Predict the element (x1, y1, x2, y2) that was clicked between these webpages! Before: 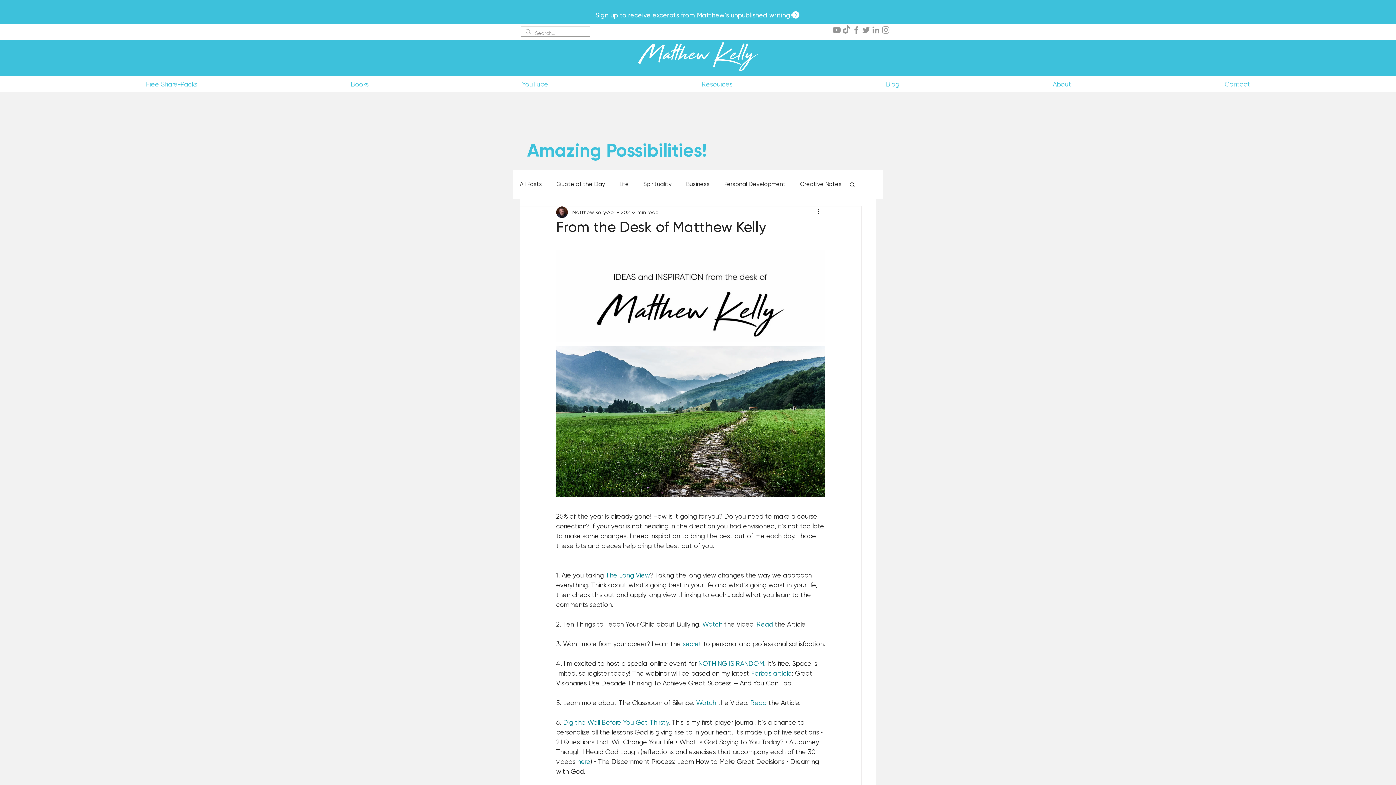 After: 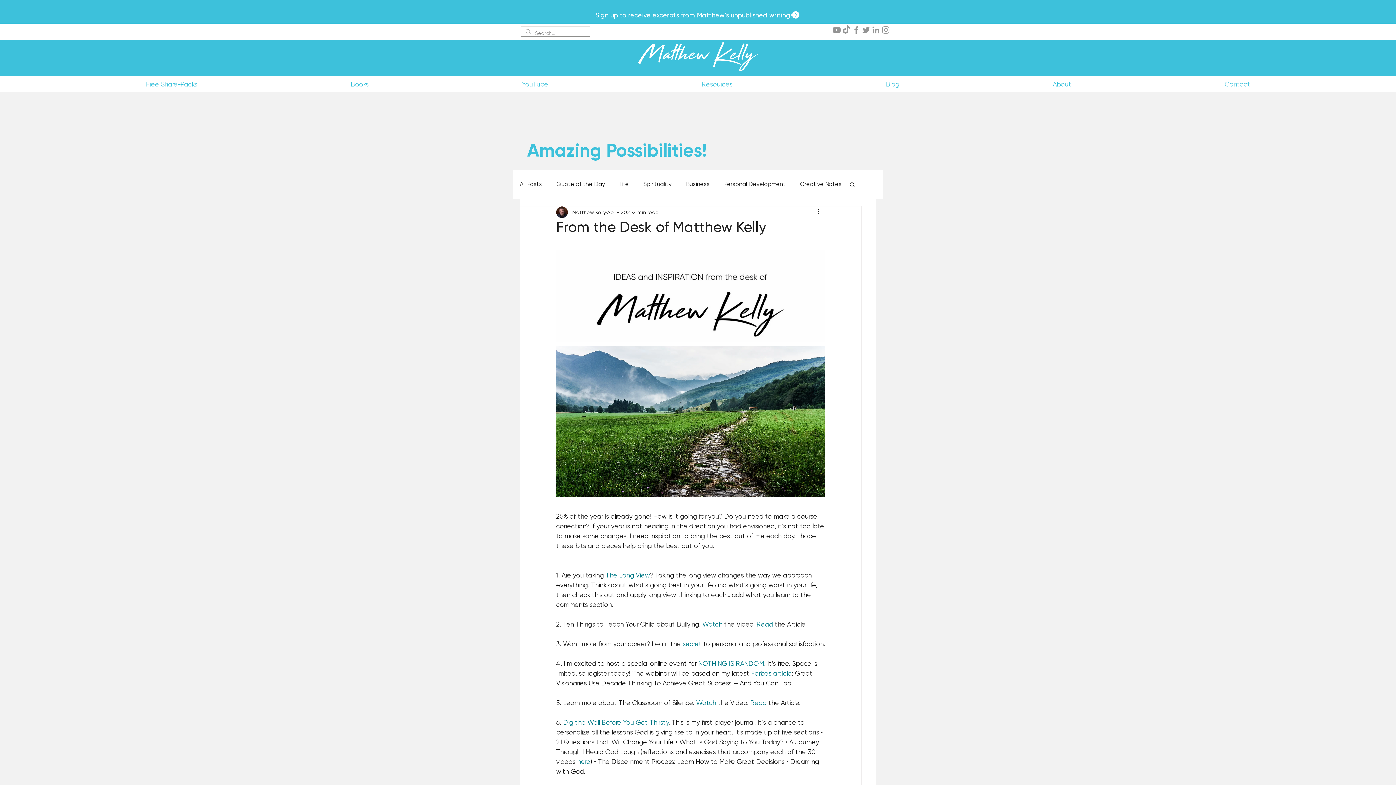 Action: label: secret bbox: (682, 640, 701, 647)